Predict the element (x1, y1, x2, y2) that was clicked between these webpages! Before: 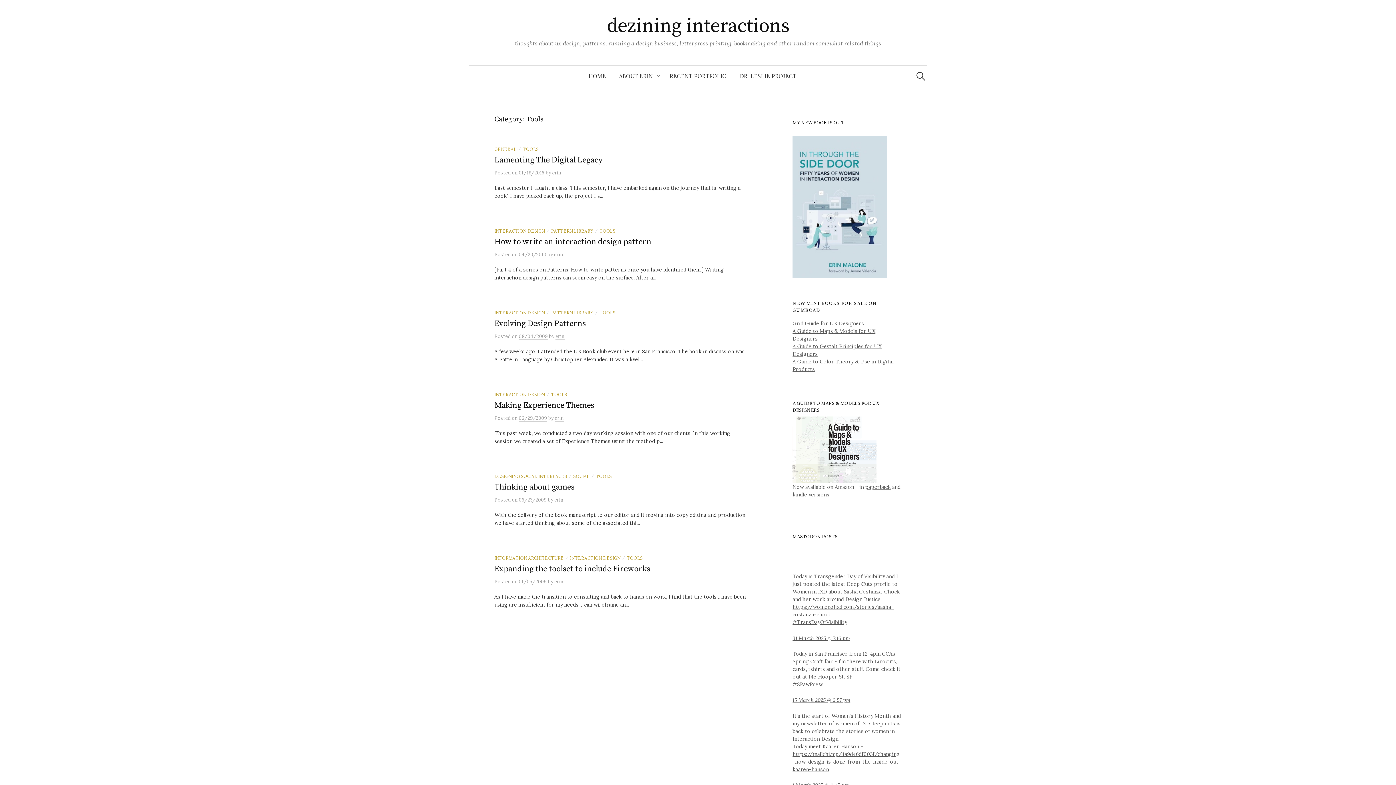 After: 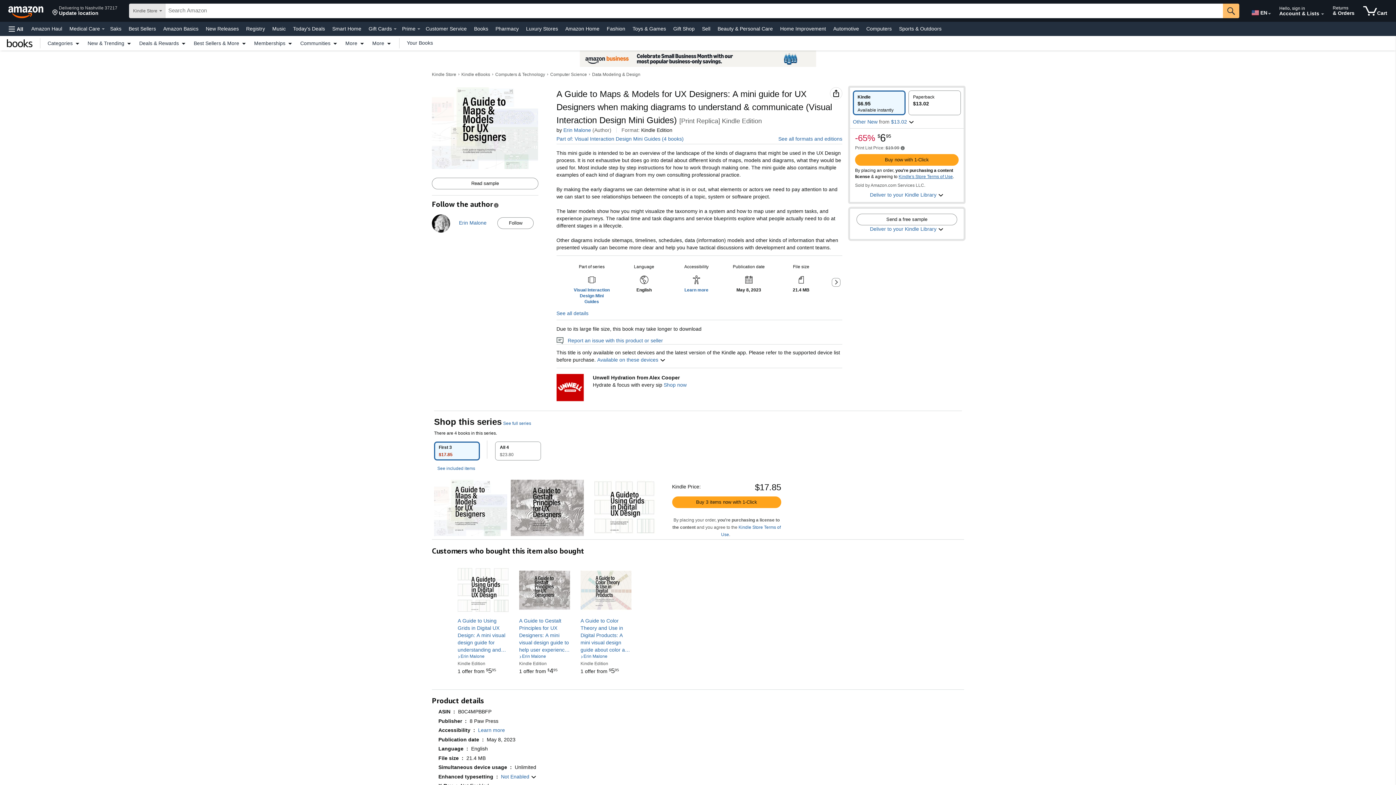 Action: label: kindle bbox: (792, 491, 807, 498)